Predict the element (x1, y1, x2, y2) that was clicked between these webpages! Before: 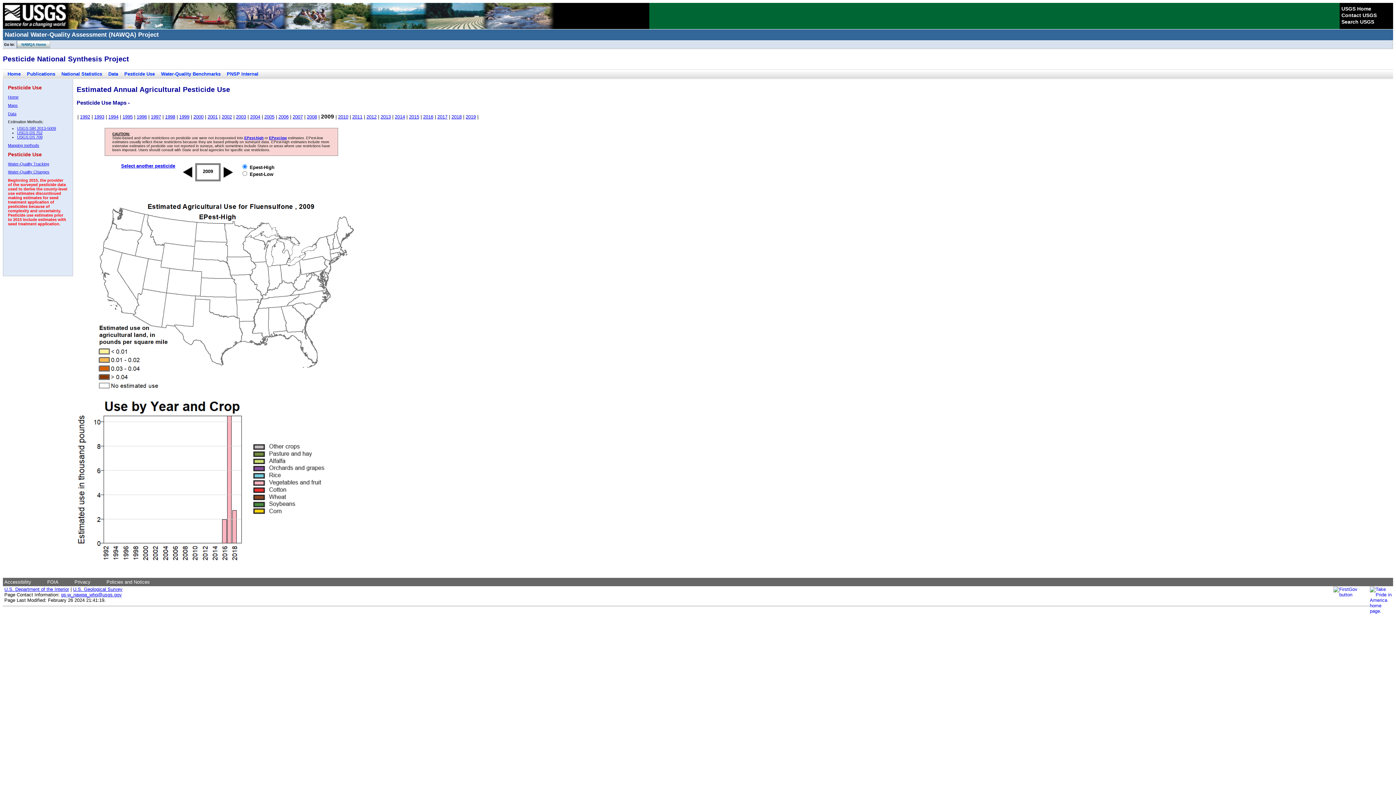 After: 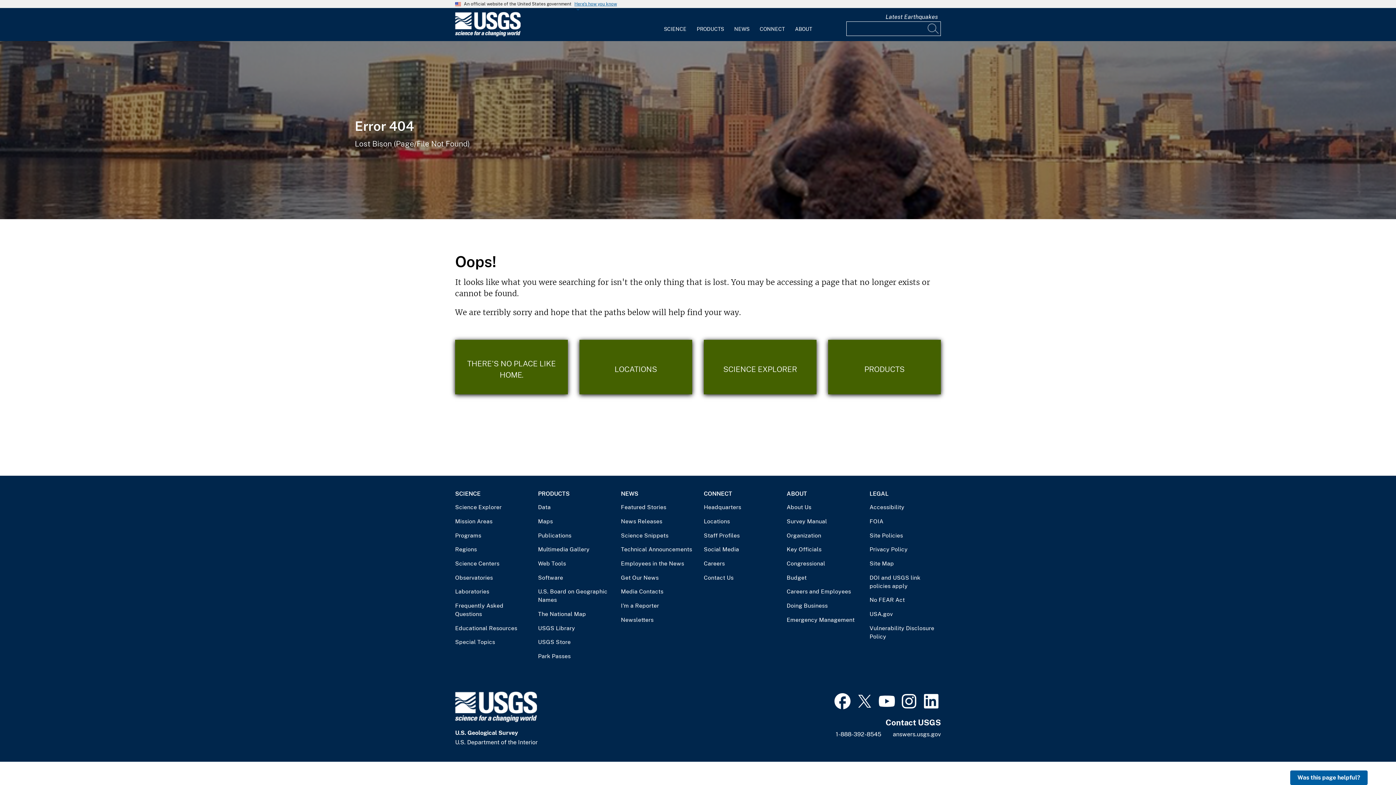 Action: bbox: (106, 579, 164, 585) label: Policies and Notices